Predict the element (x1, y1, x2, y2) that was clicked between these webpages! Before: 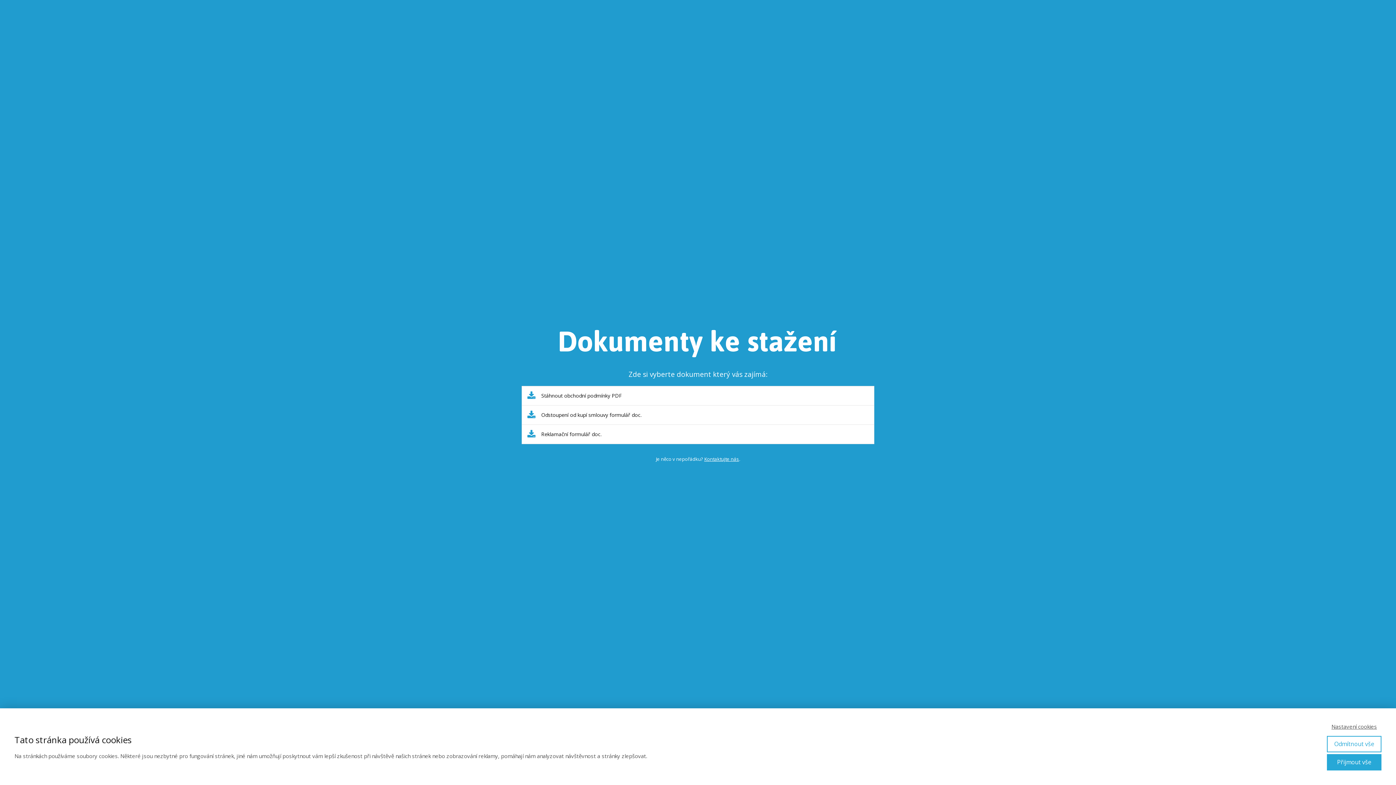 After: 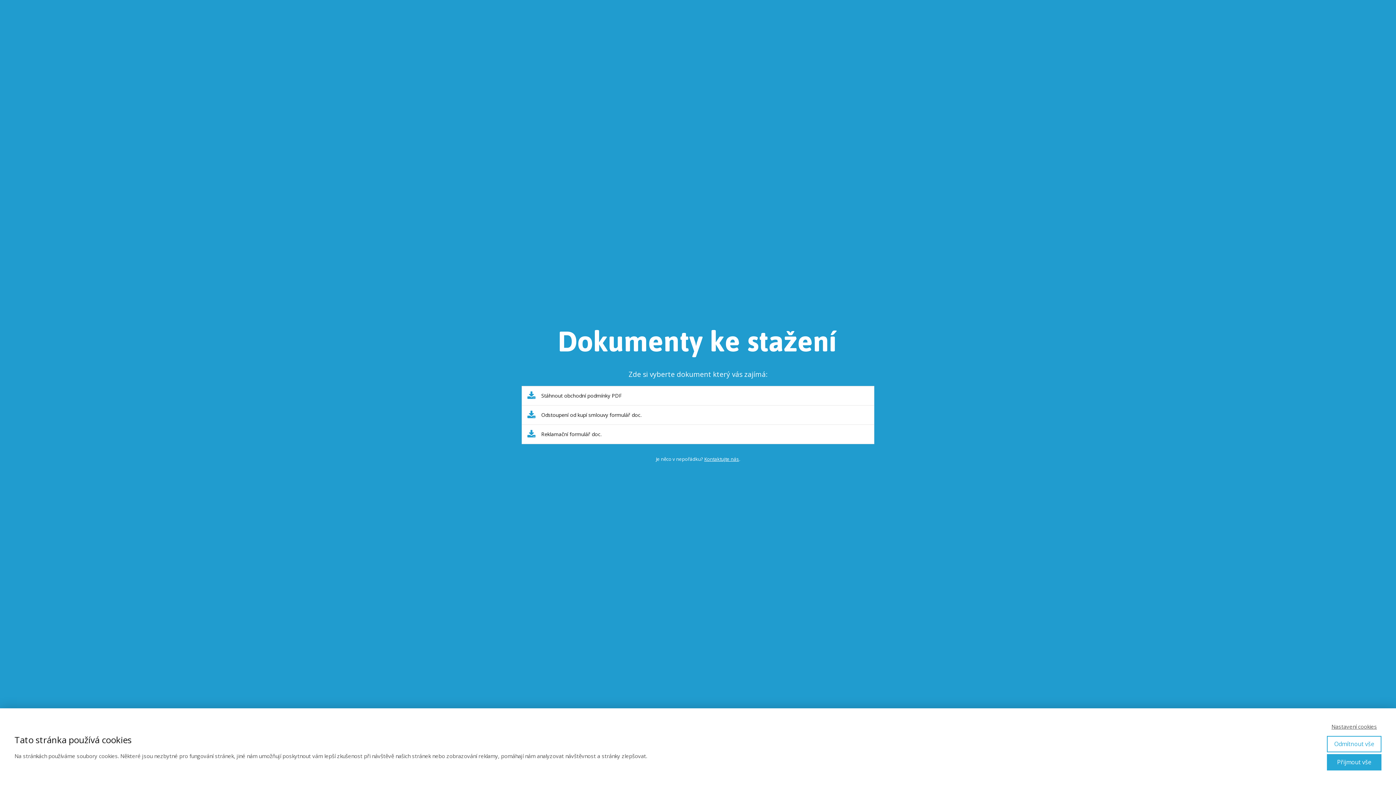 Action: bbox: (527, 430, 535, 438)